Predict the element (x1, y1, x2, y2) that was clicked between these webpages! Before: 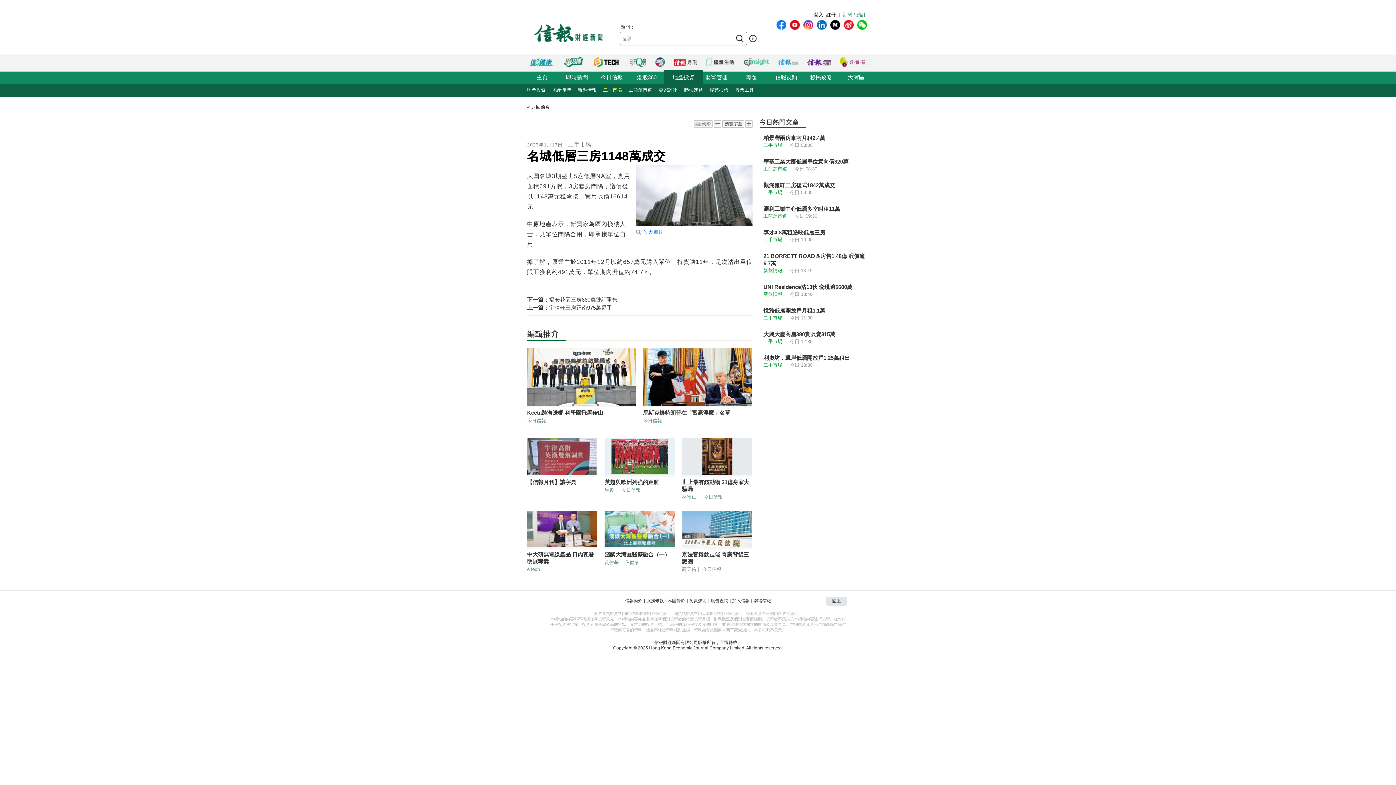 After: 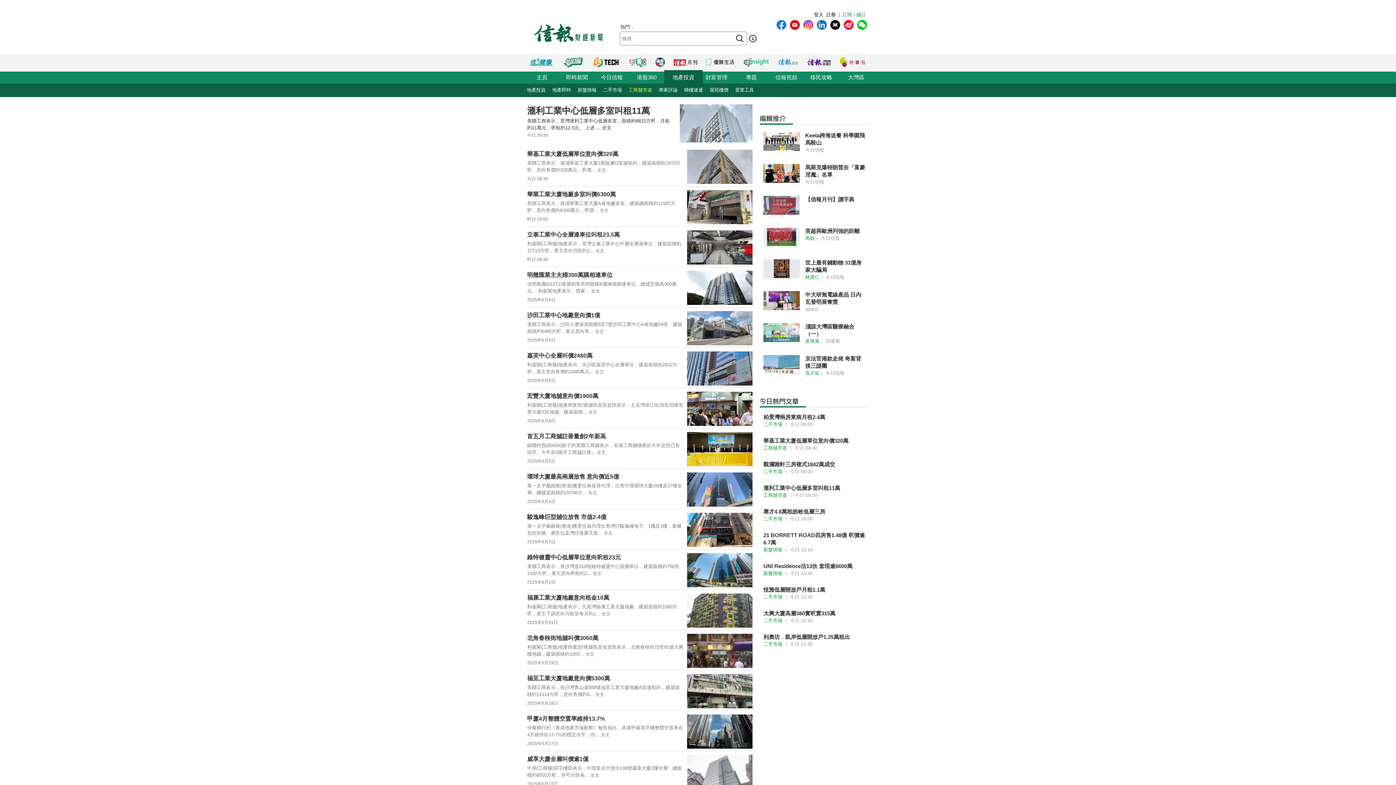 Action: label: 工商舖市道 bbox: (625, 83, 655, 97)